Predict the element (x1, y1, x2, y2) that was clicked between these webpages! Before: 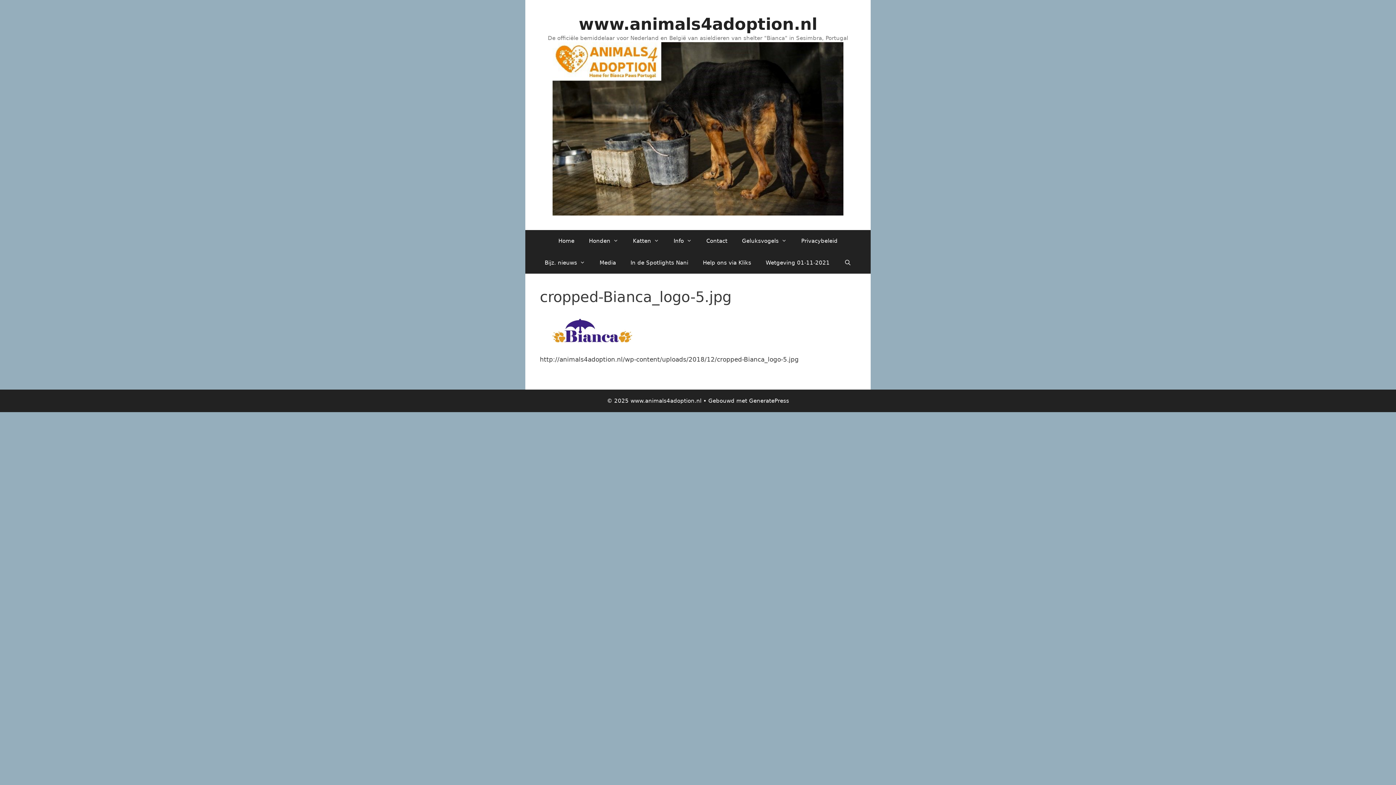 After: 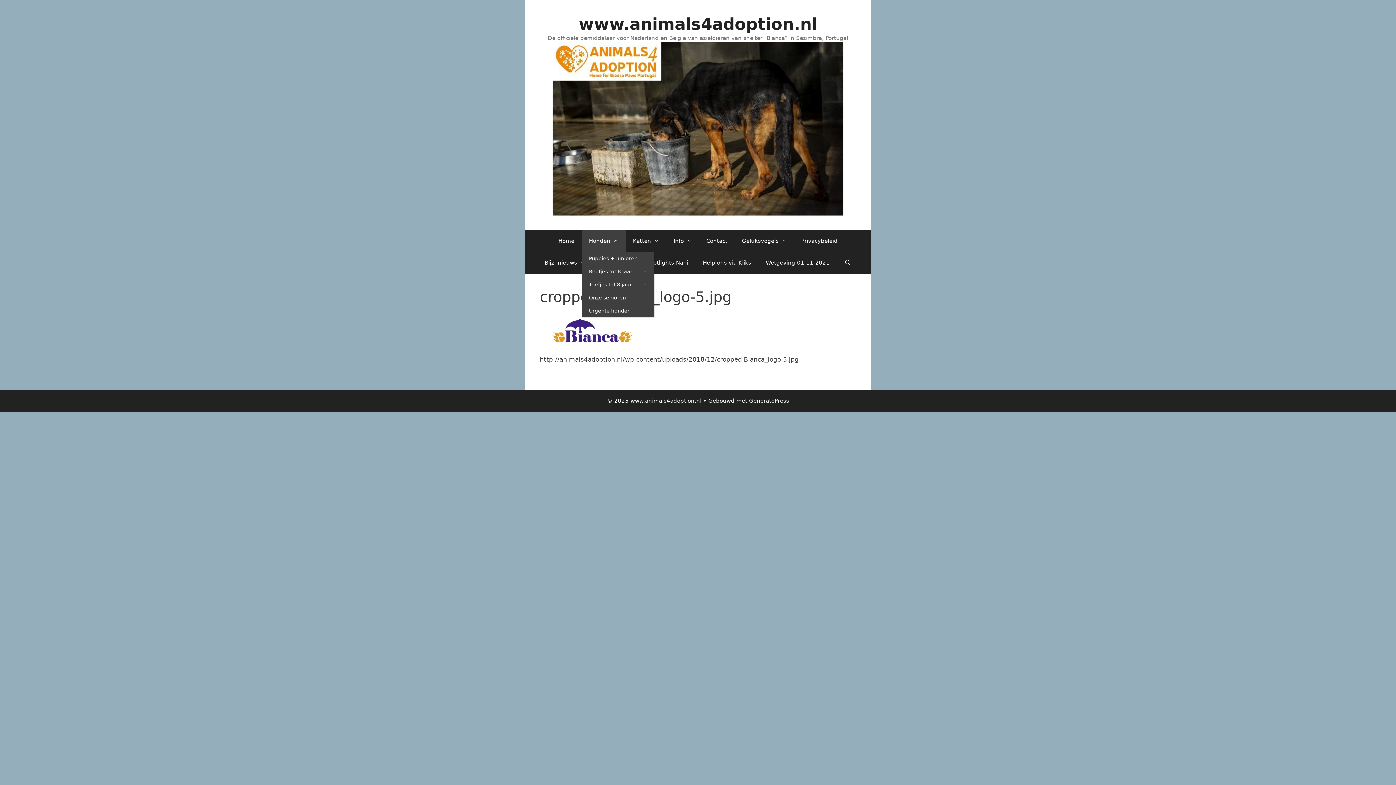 Action: label: Open het sub-menu bbox: (581, 230, 625, 252)